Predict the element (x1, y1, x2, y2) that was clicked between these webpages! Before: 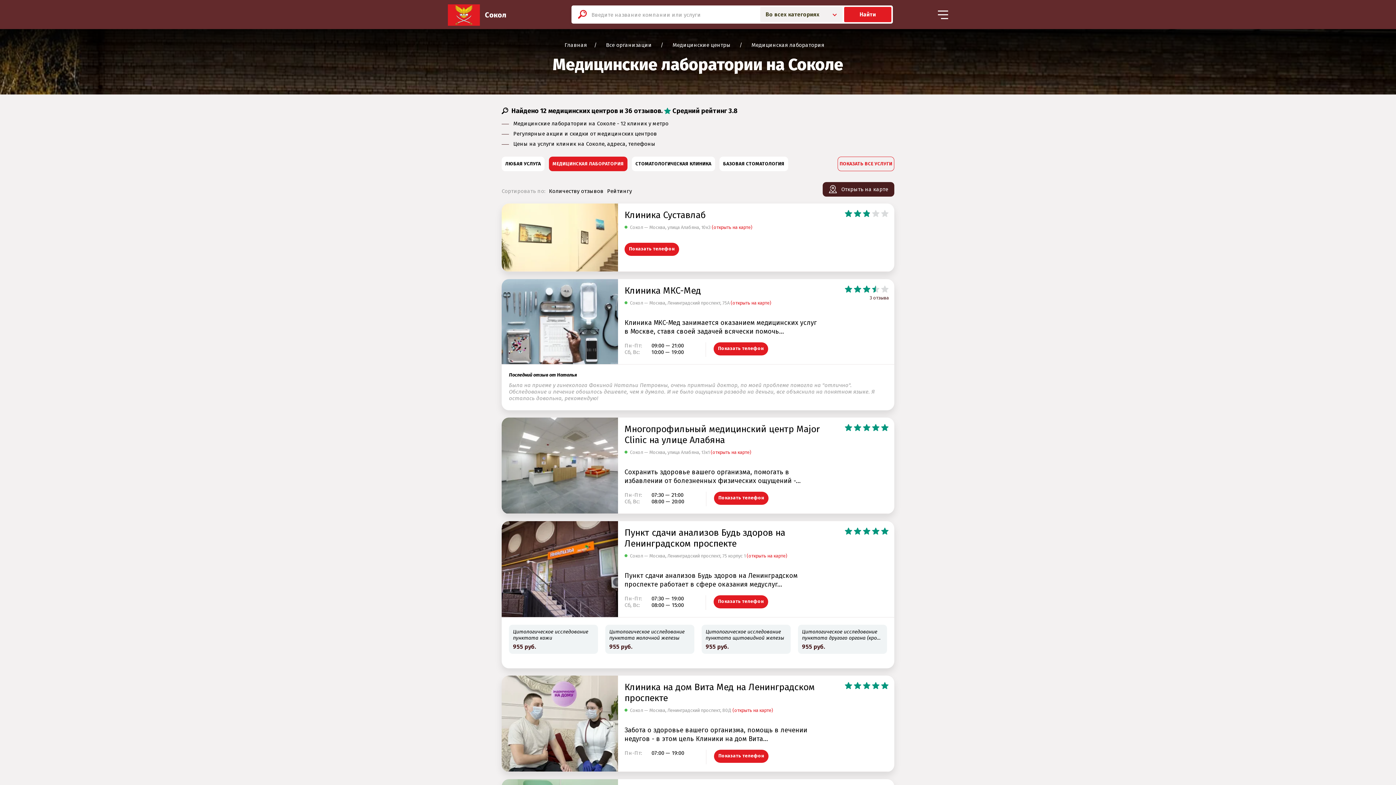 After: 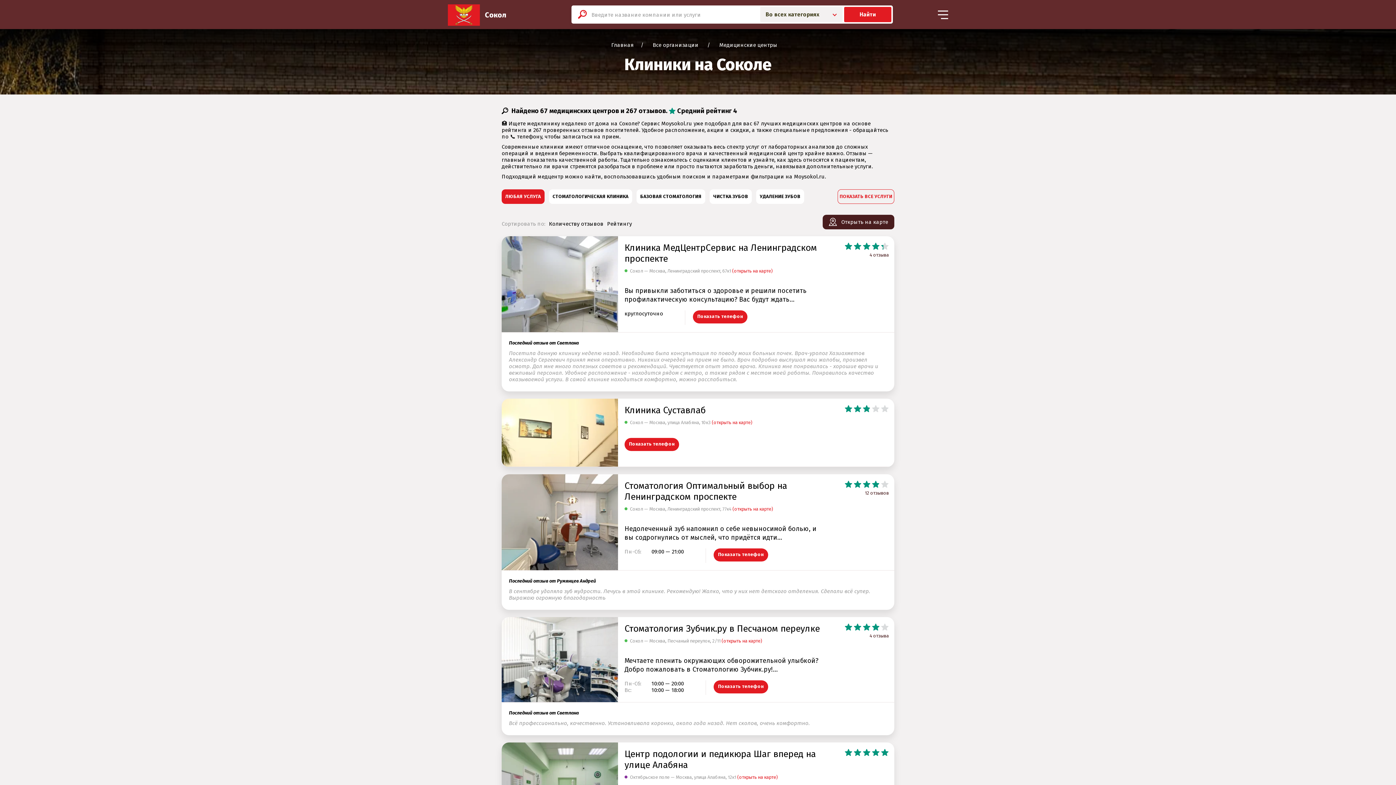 Action: bbox: (672, 41, 730, 48) label: Медицинские центры